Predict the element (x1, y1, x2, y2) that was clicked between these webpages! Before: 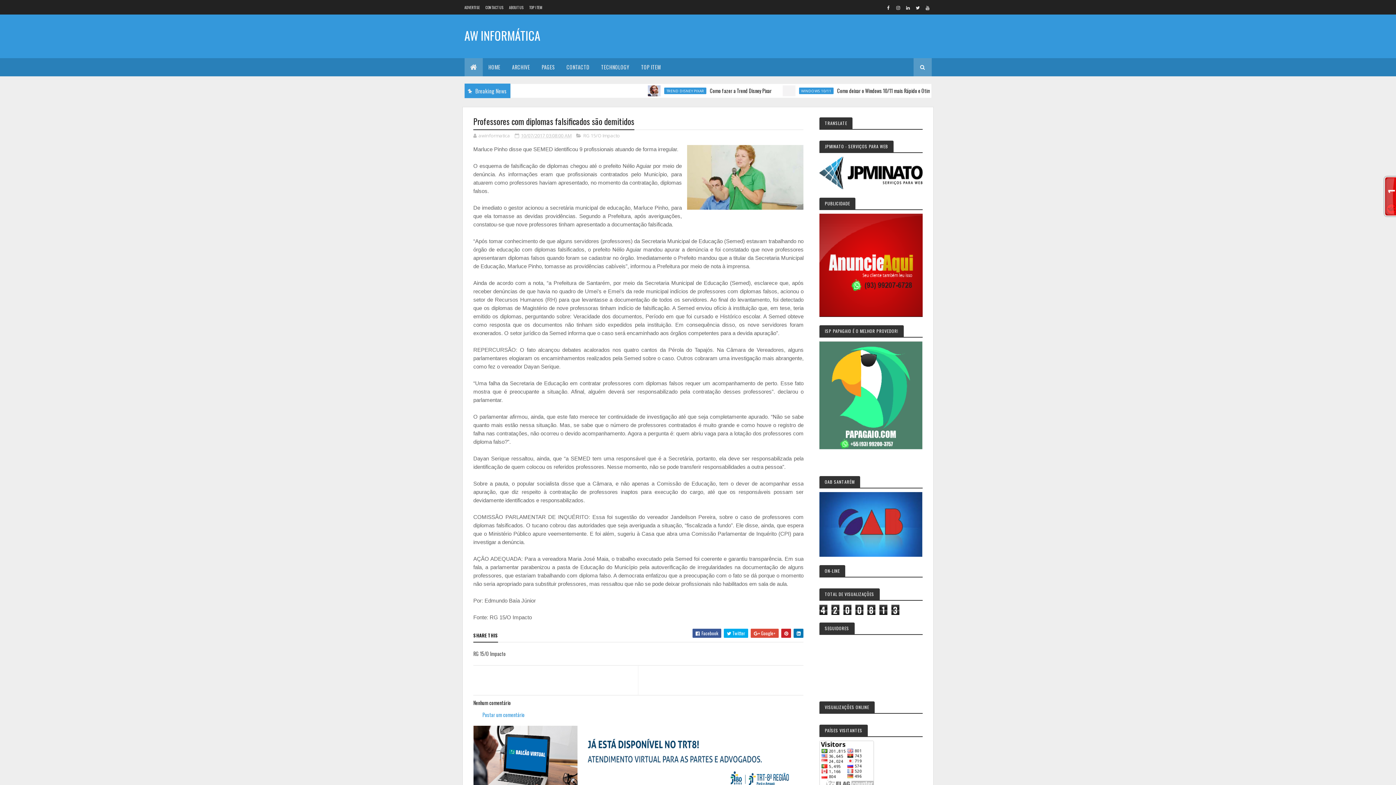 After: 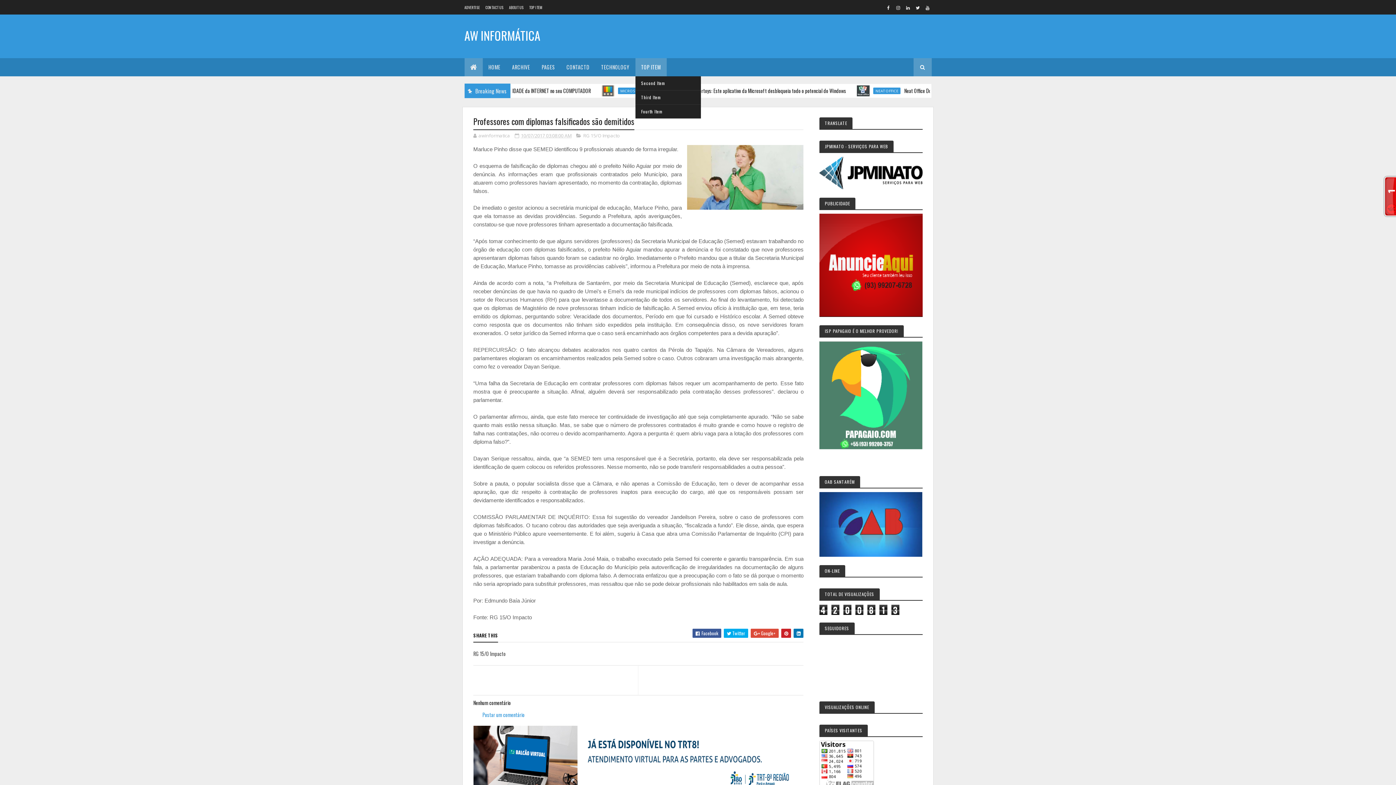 Action: bbox: (635, 58, 666, 76) label: TOP ITEM